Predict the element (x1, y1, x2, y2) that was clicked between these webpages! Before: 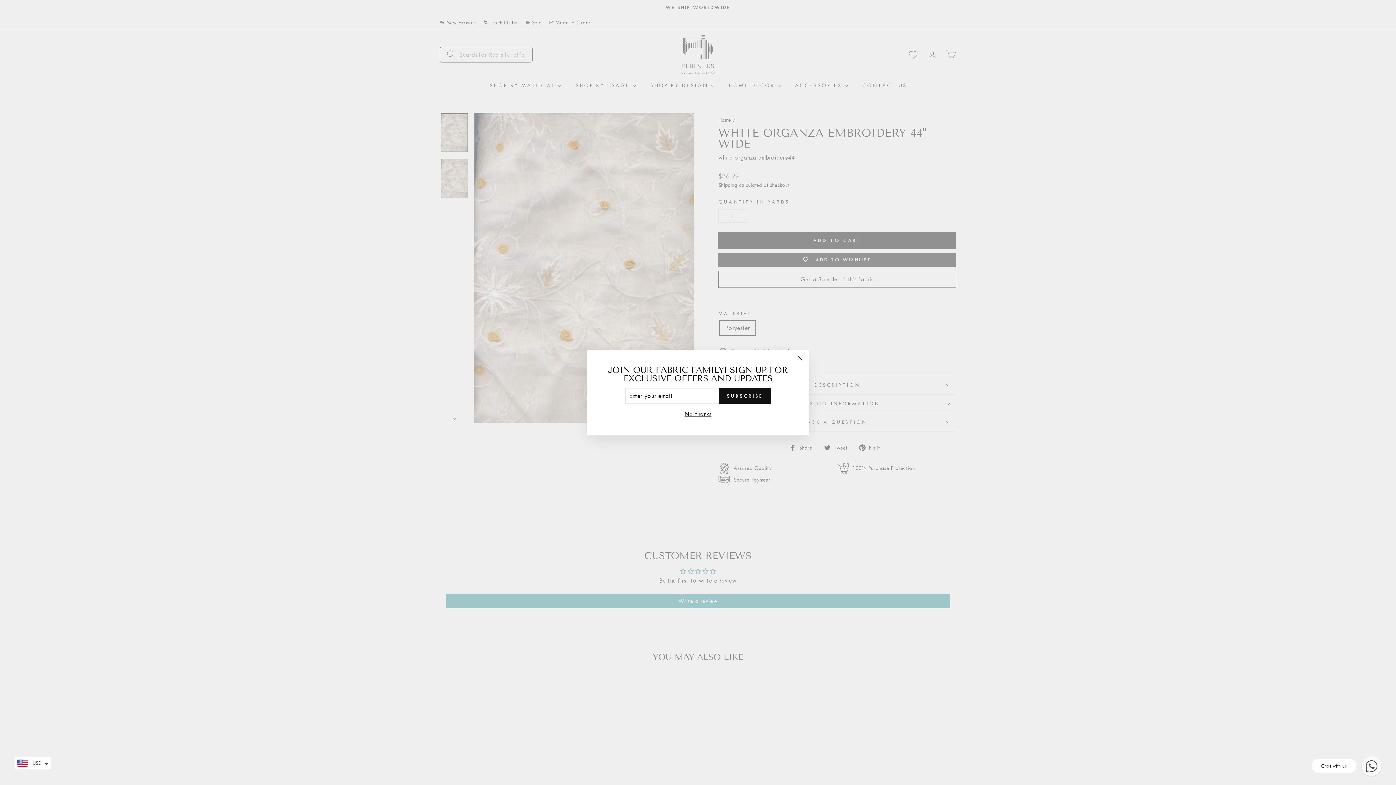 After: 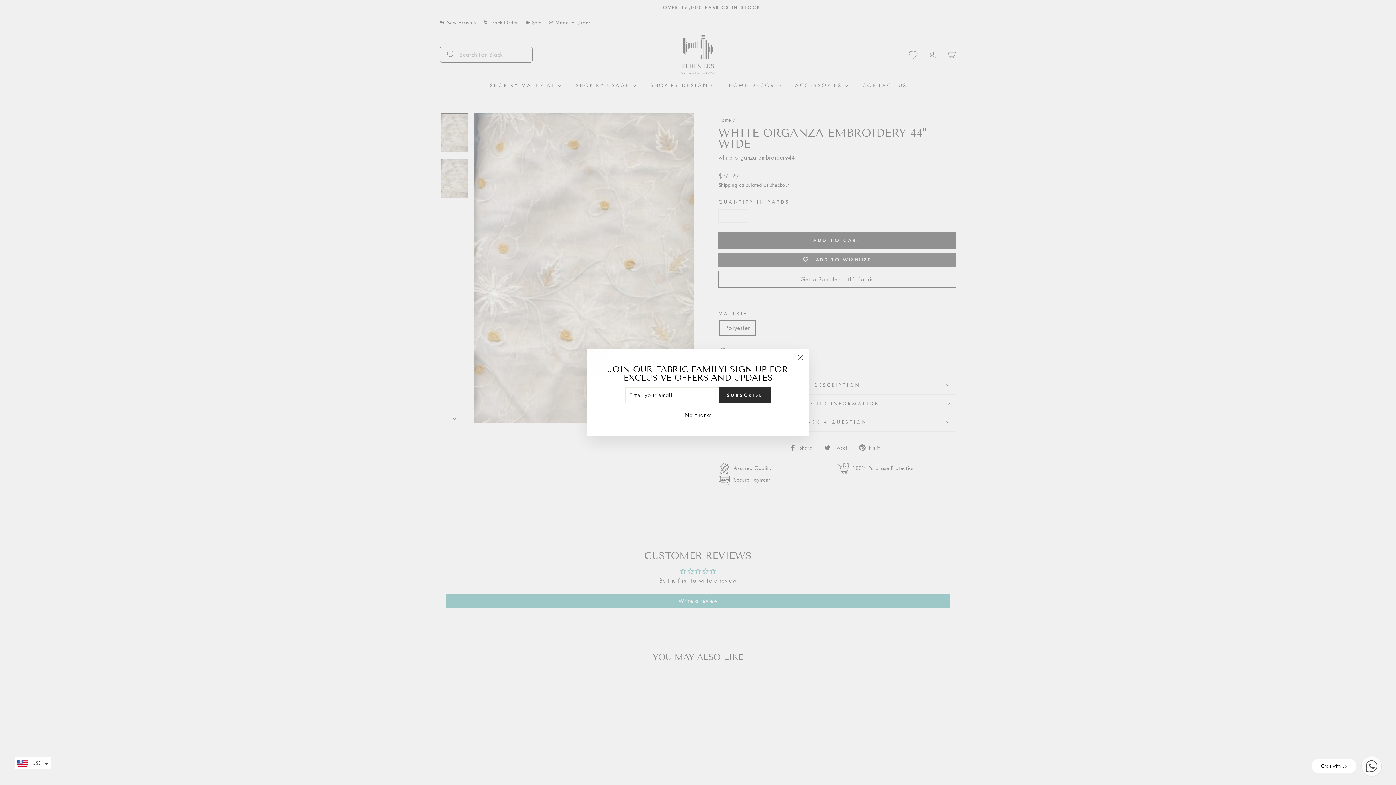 Action: bbox: (719, 388, 770, 404) label: SUBSCRIBE